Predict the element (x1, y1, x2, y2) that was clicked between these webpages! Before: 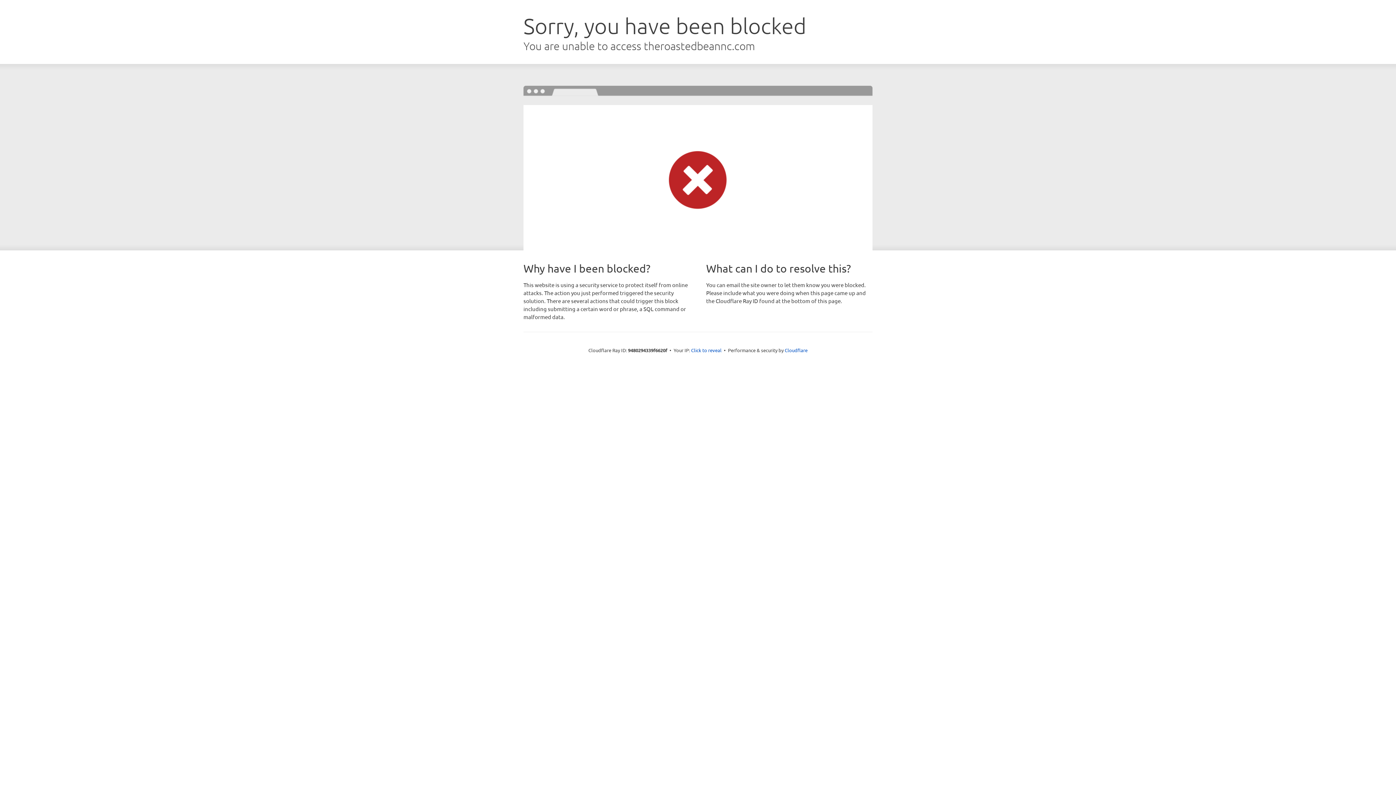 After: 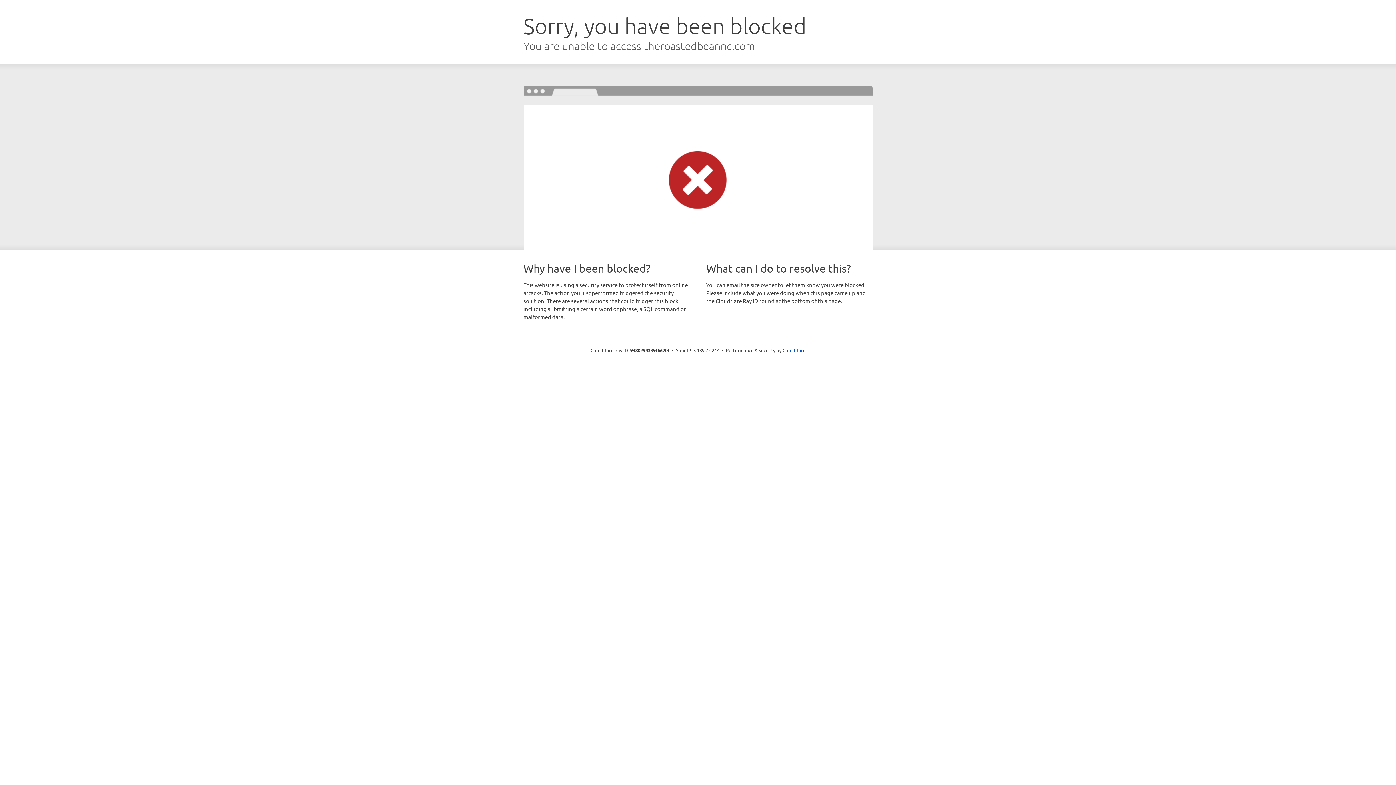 Action: bbox: (691, 346, 721, 353) label: Click to reveal